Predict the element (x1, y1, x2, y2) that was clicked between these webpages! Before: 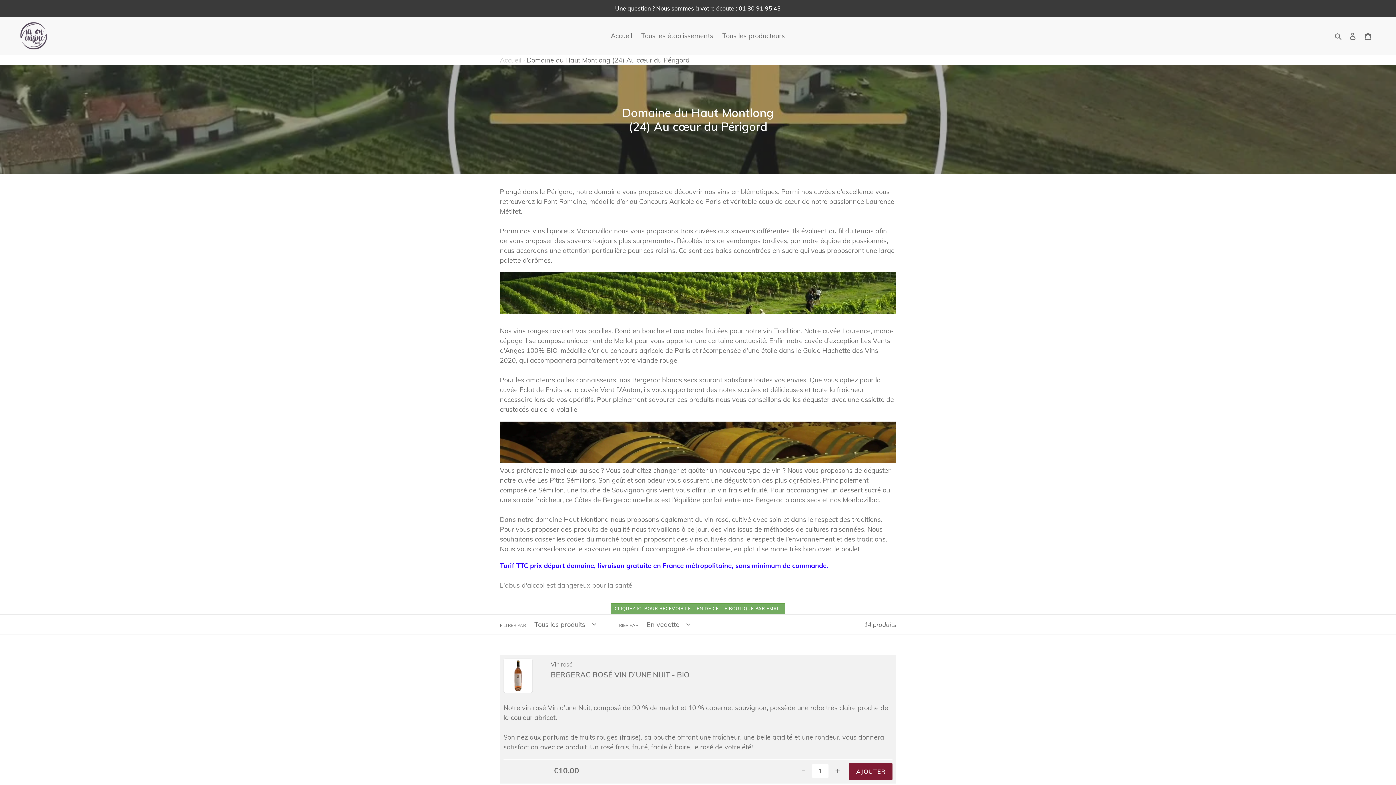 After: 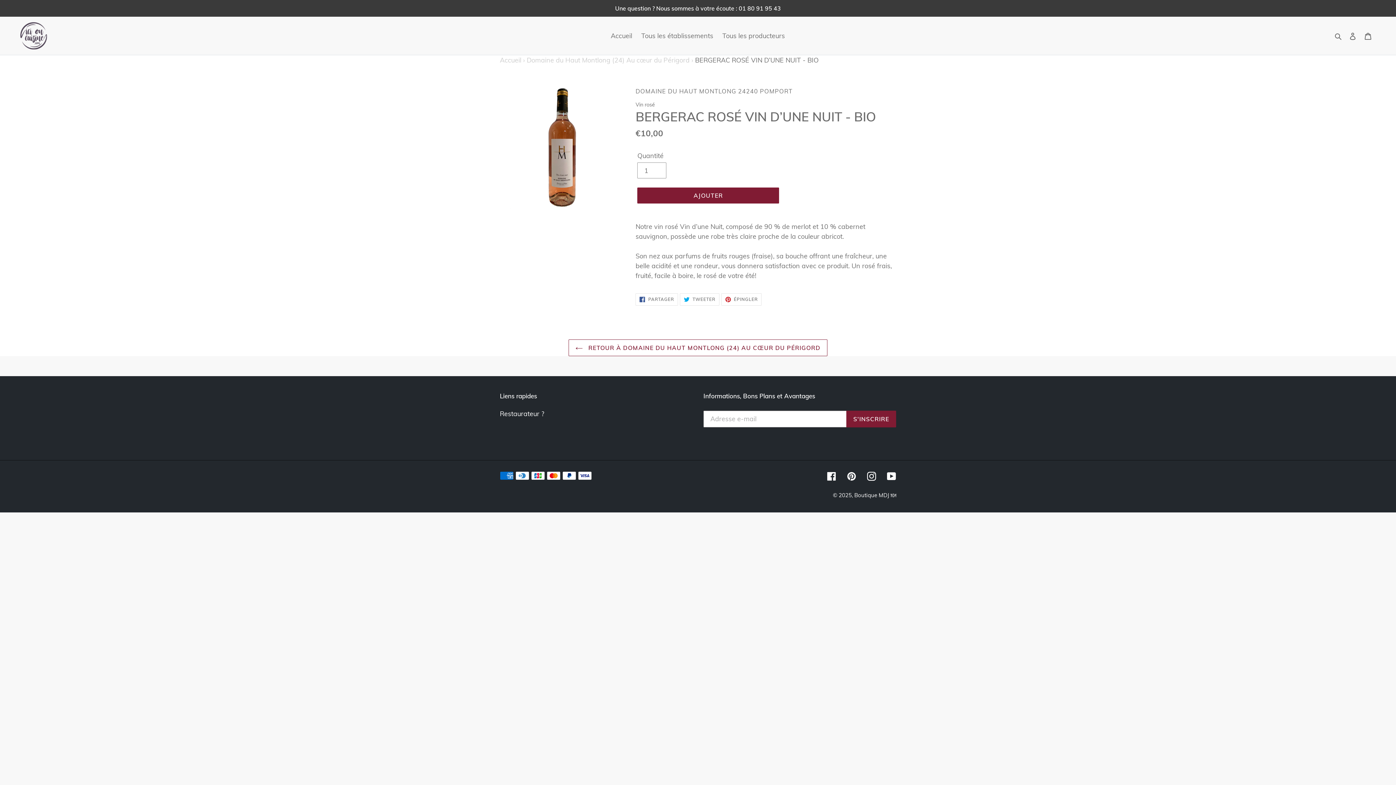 Action: label: Notre vin rosé Vin d’une Nuit, composé de 90 % de merlot et 10 % cabernet sauvignon, possède une robe très claire proche de la couleur abricot.

Son nez aux parfums de fruits rouges (fraise), sa bouche offrant une fraîcheur, une belle acidité et une rondeur, vous donnera satisfaction avec ce produit. Un rosé frais, fruité, facile à boire, le rosé de votre été!  bbox: (503, 703, 892, 752)